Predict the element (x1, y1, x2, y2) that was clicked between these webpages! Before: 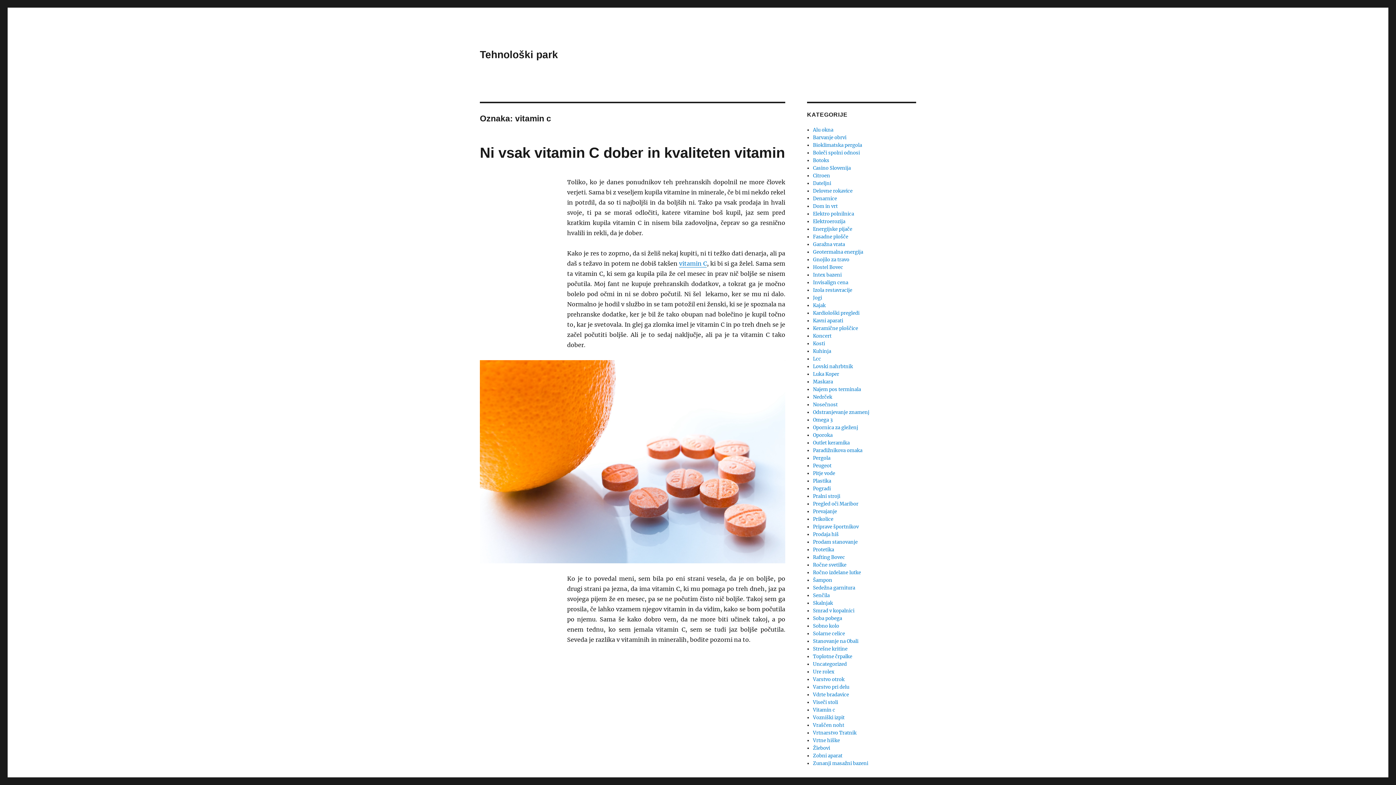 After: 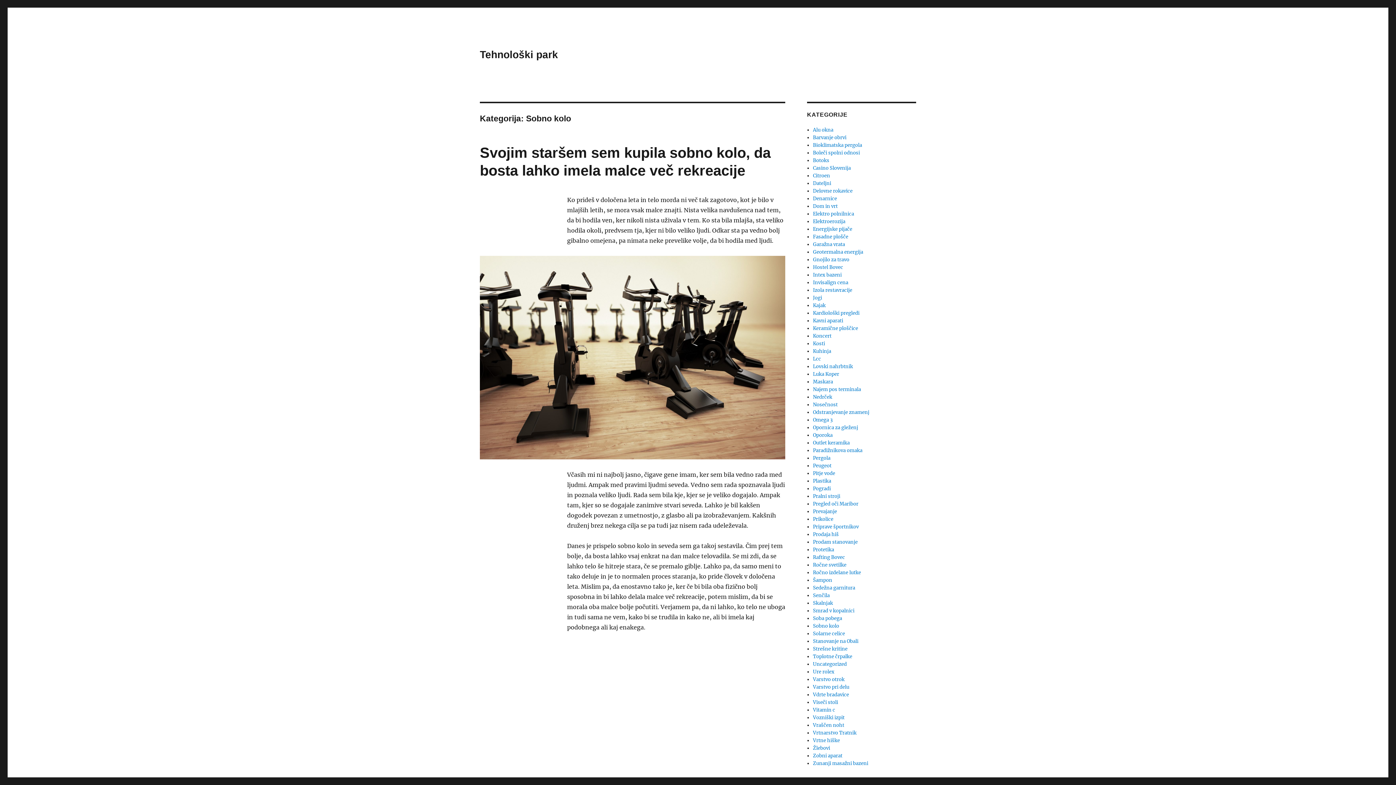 Action: label: Sobno kolo bbox: (813, 623, 839, 629)